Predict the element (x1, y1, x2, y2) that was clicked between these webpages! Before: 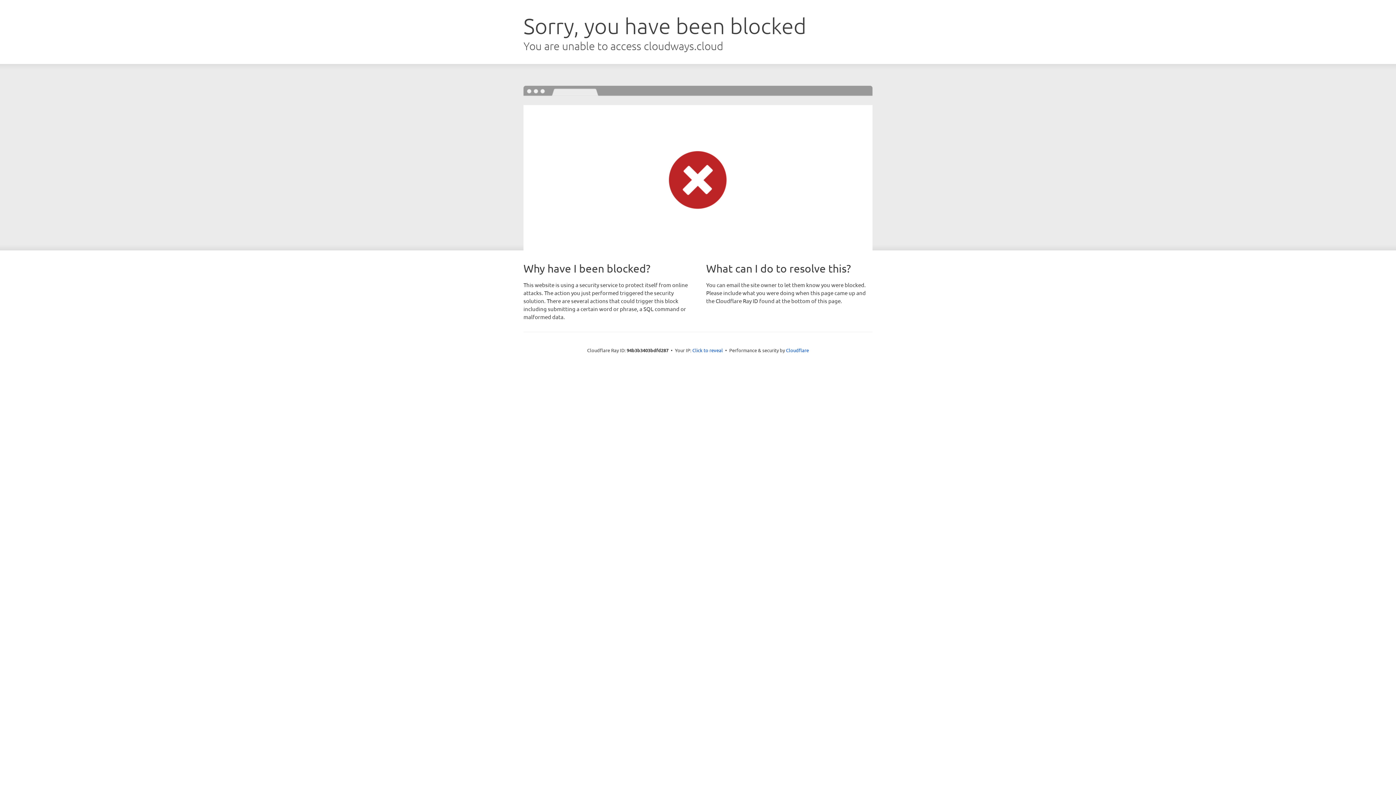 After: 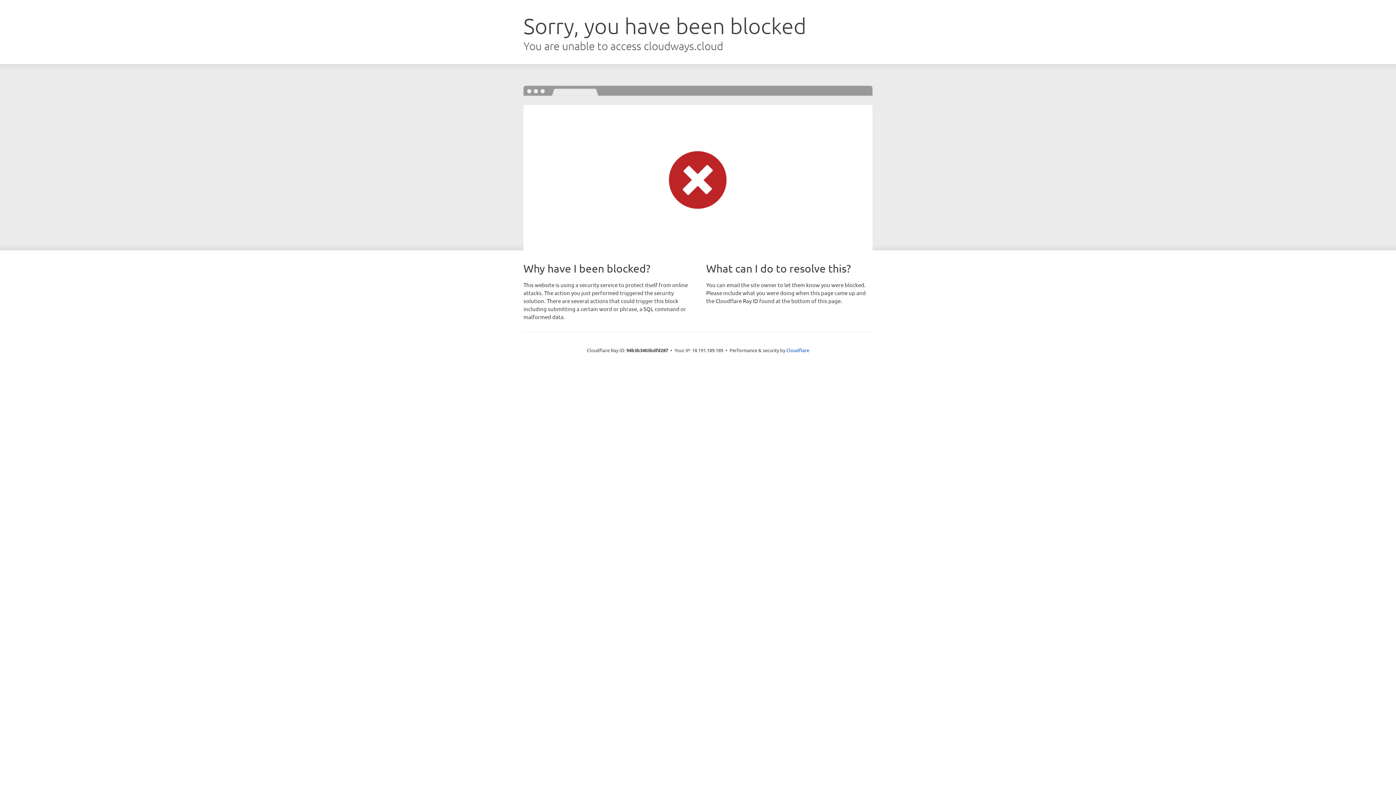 Action: label: Click to reveal bbox: (692, 346, 723, 353)